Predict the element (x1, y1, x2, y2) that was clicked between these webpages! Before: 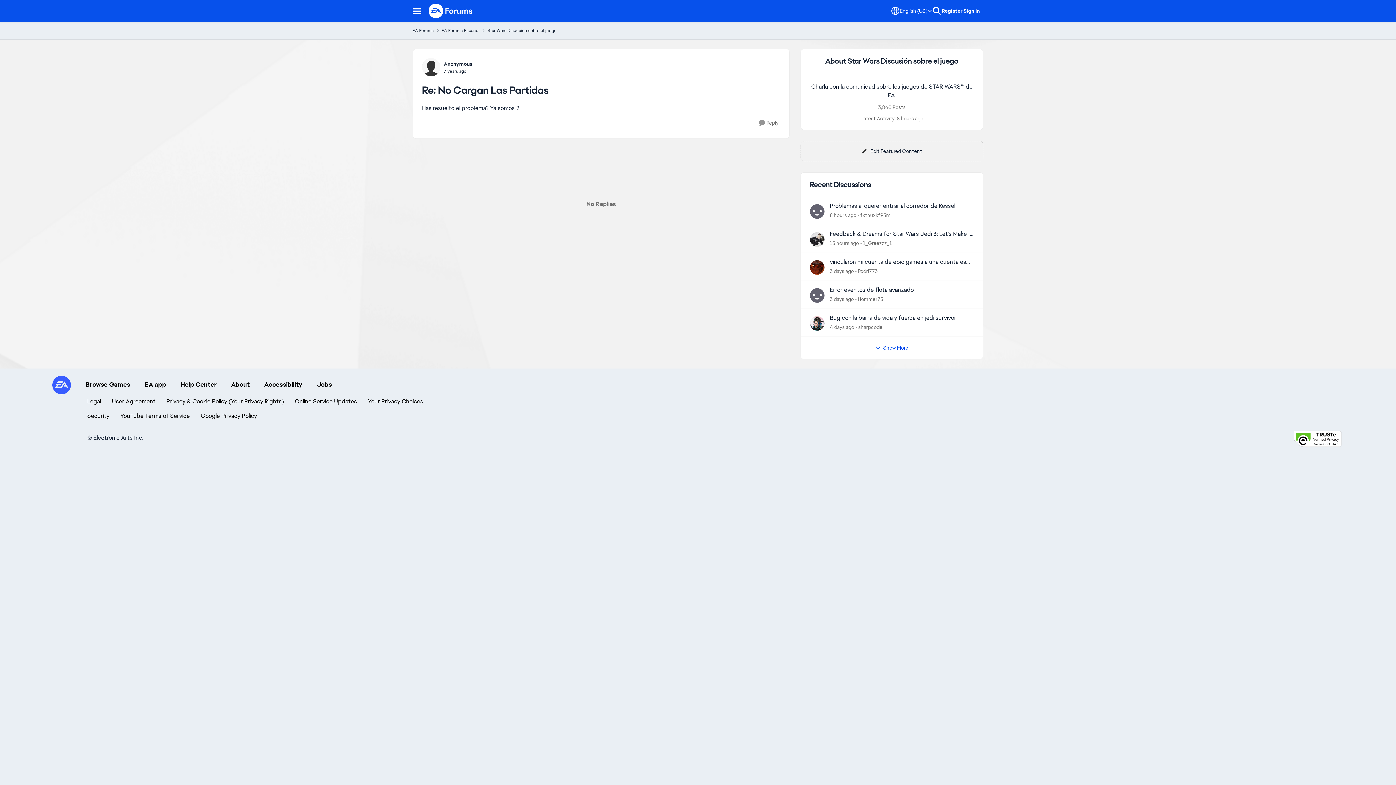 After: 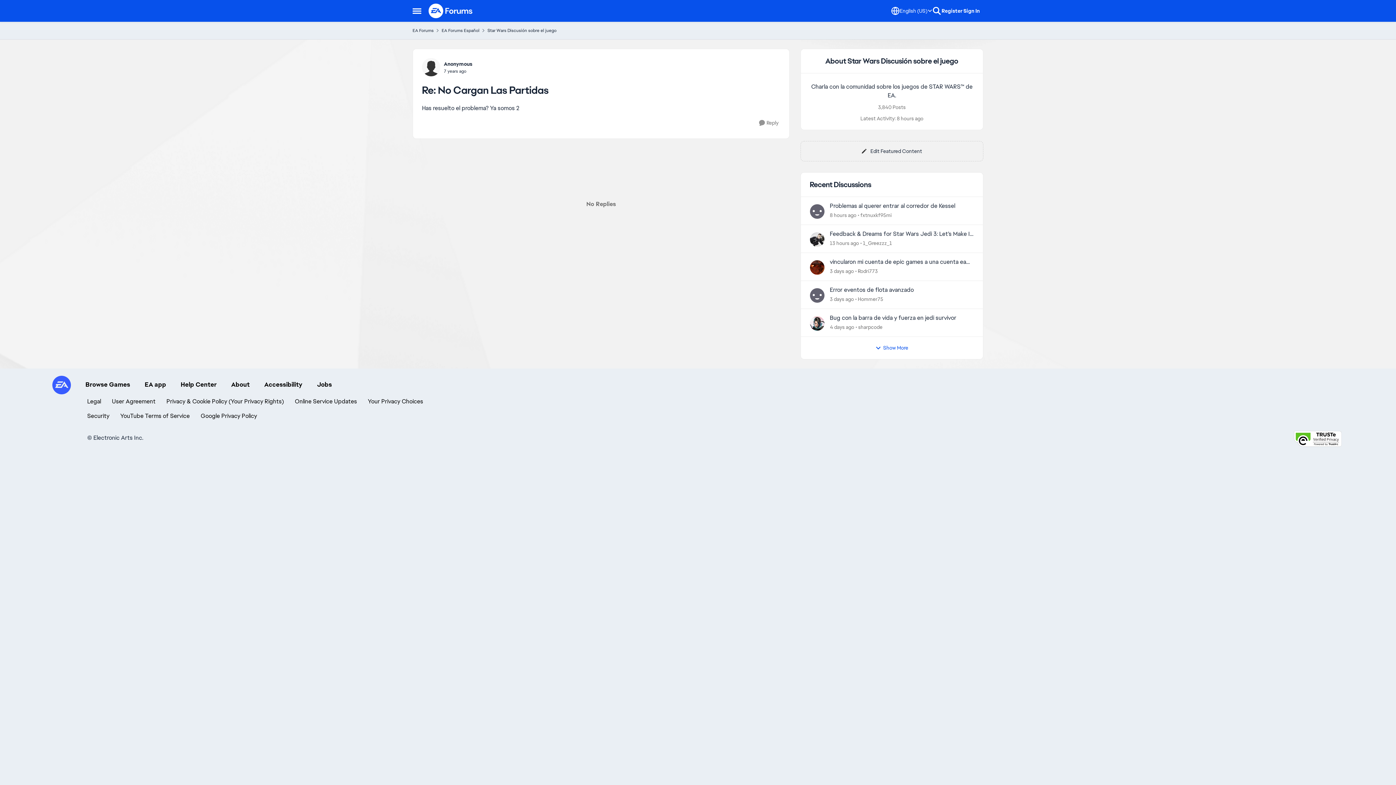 Action: label: YouTube Terms of Service bbox: (120, 412, 189, 420)